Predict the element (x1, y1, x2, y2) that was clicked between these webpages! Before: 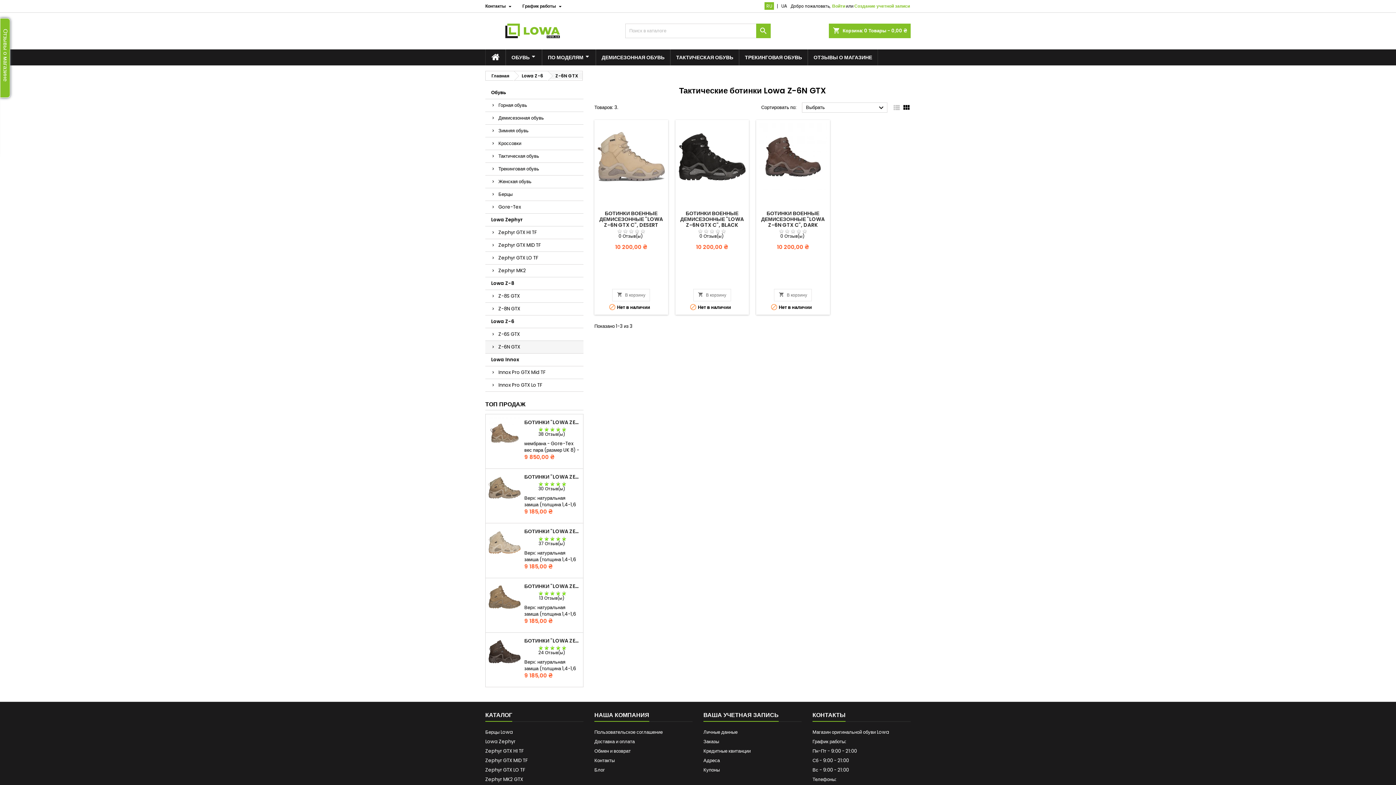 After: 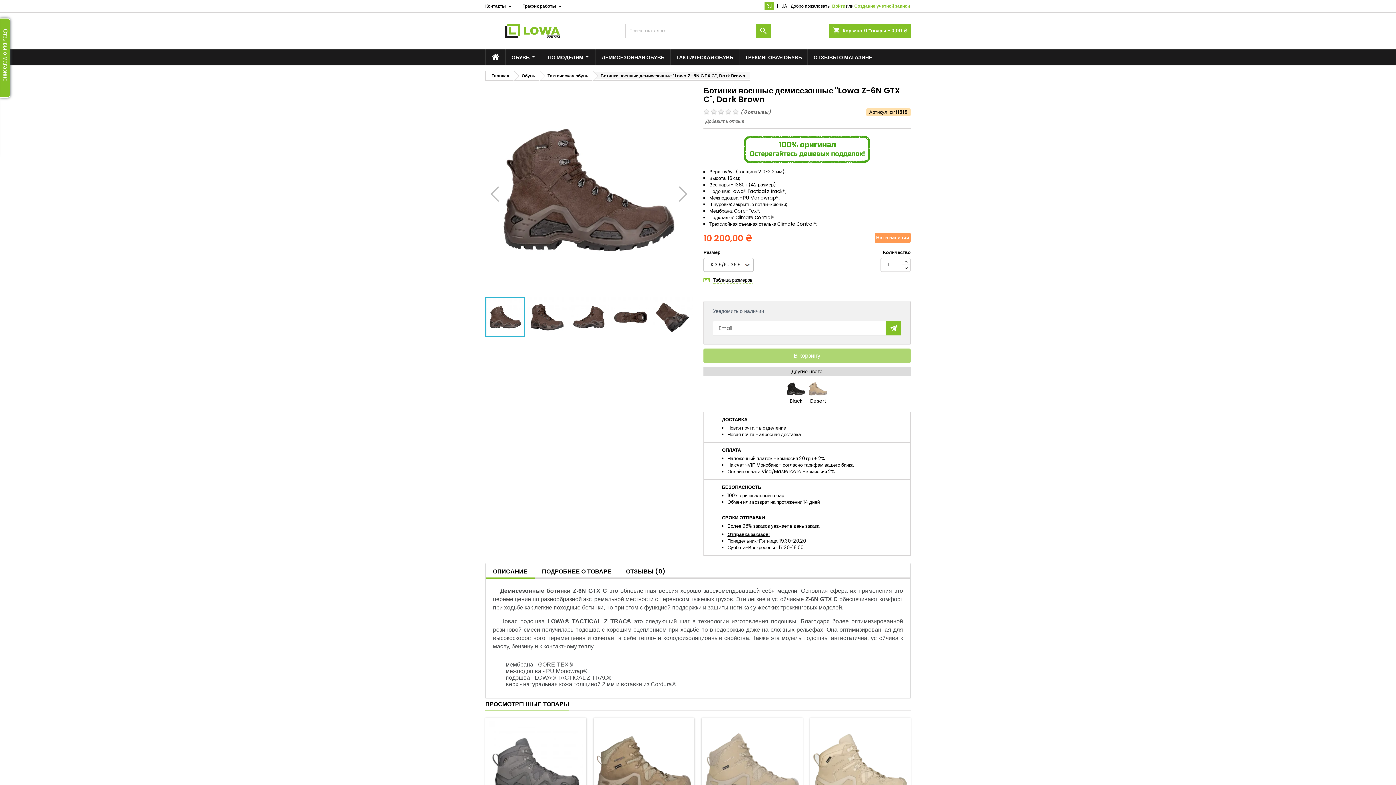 Action: label: БОТИНКИ ВОЕННЫЕ ДЕМИСЕЗОННЫЕ "LOWA Z-6N GTX C", DARK BROWN bbox: (761, 209, 825, 234)